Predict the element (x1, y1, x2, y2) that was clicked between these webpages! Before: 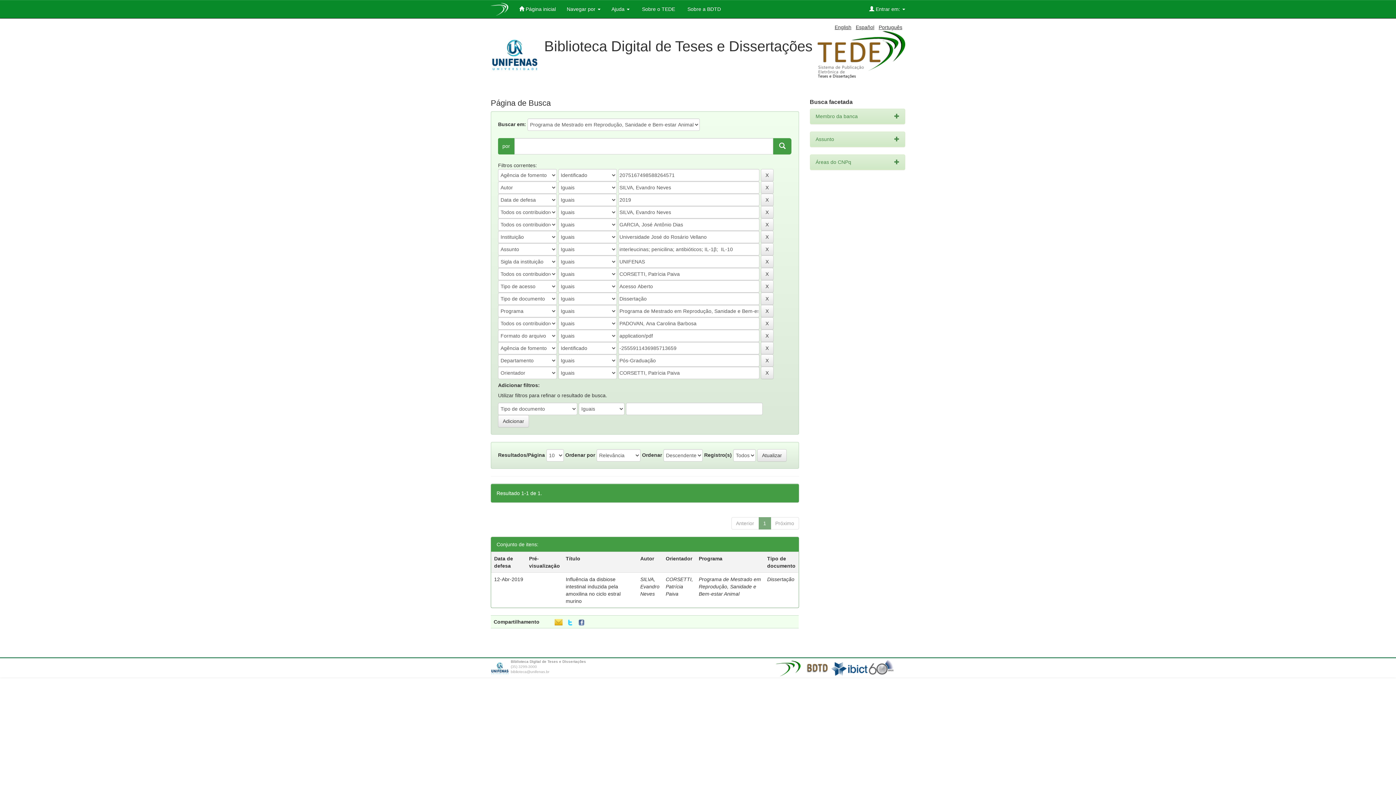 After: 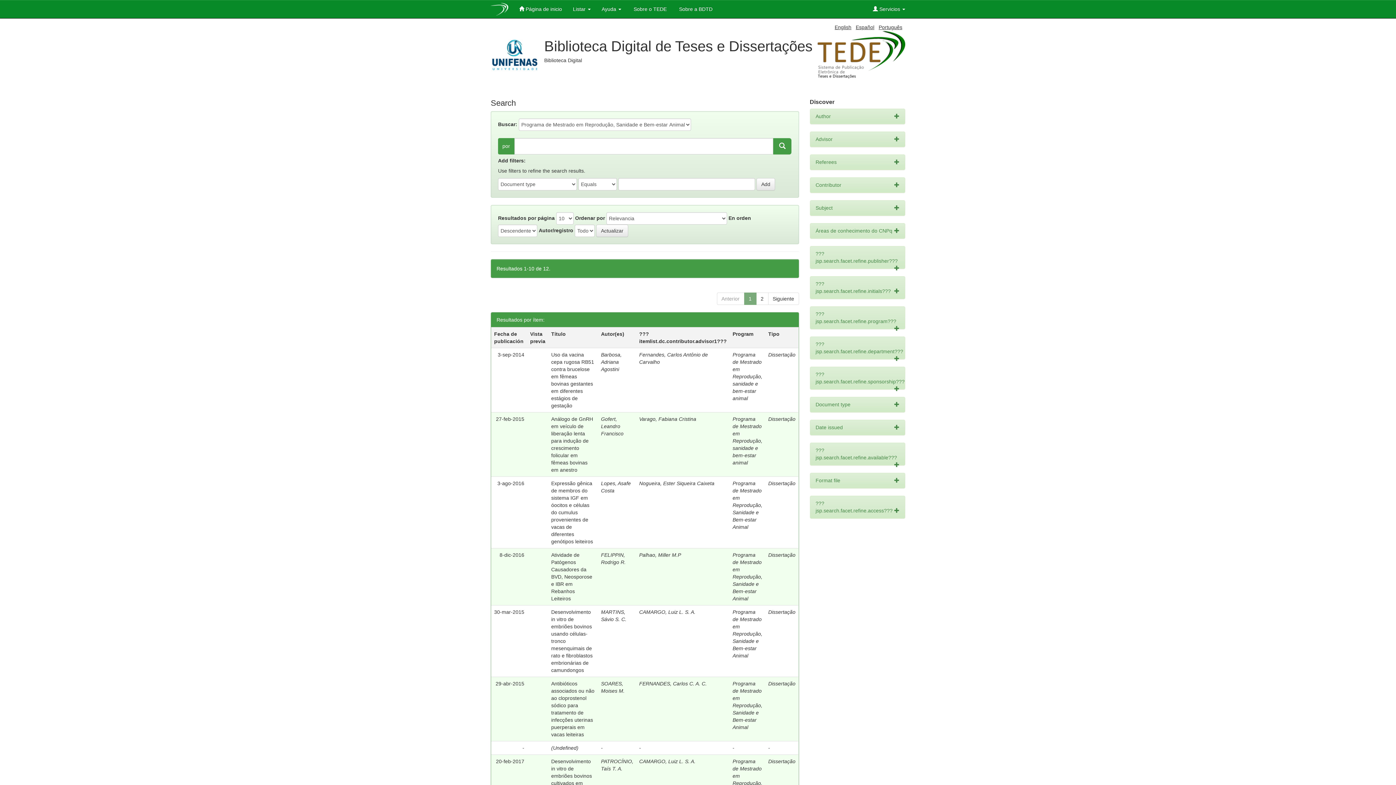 Action: label: Español bbox: (856, 24, 874, 30)